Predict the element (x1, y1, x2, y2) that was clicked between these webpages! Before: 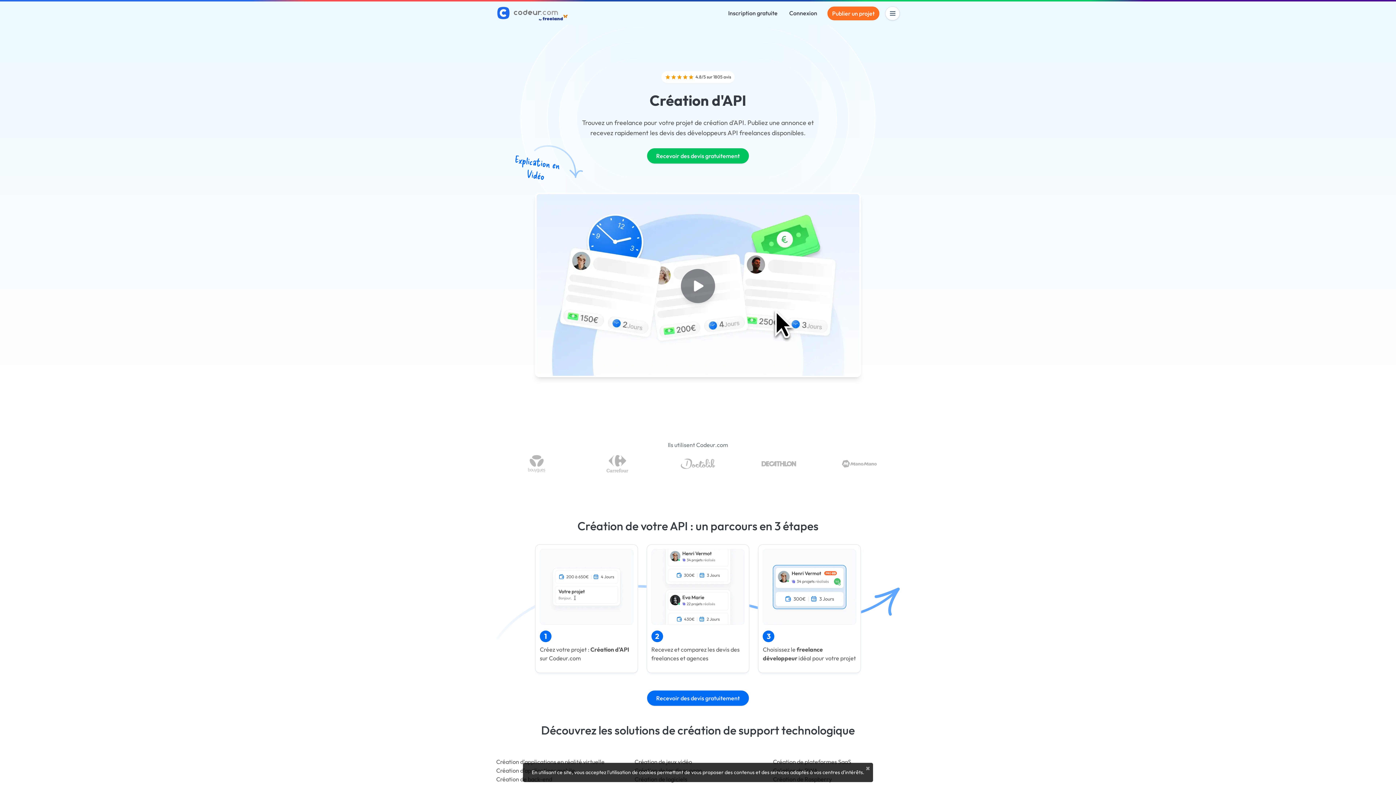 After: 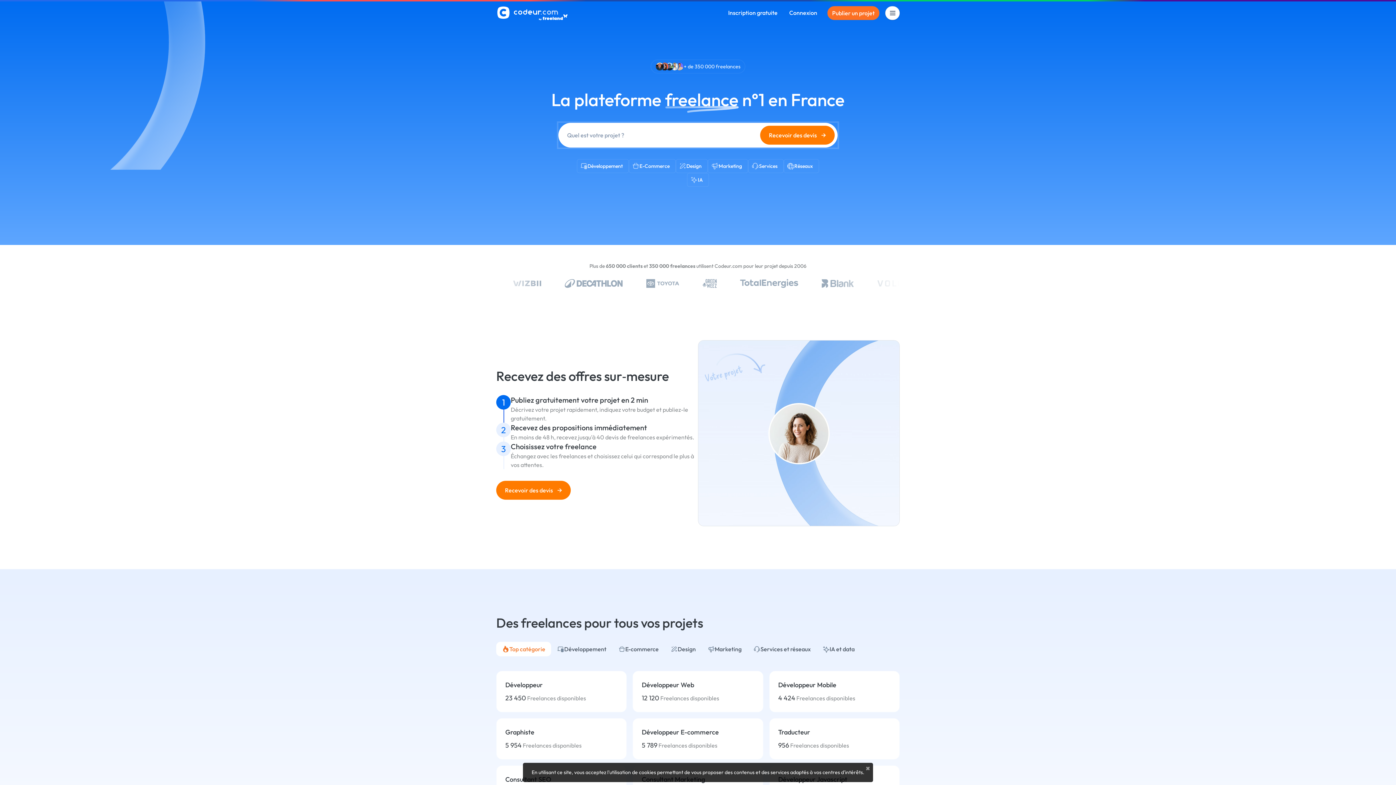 Action: bbox: (496, 1, 573, 25)